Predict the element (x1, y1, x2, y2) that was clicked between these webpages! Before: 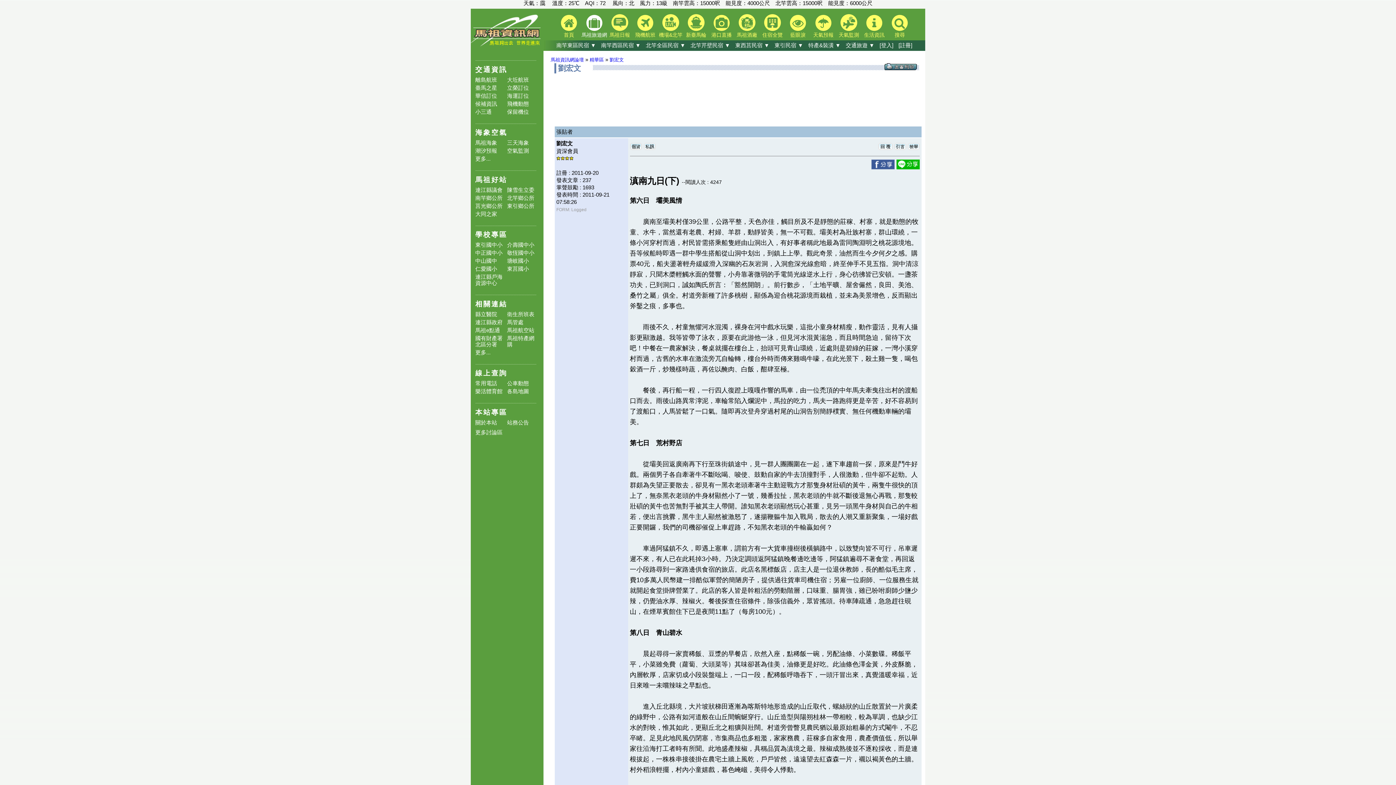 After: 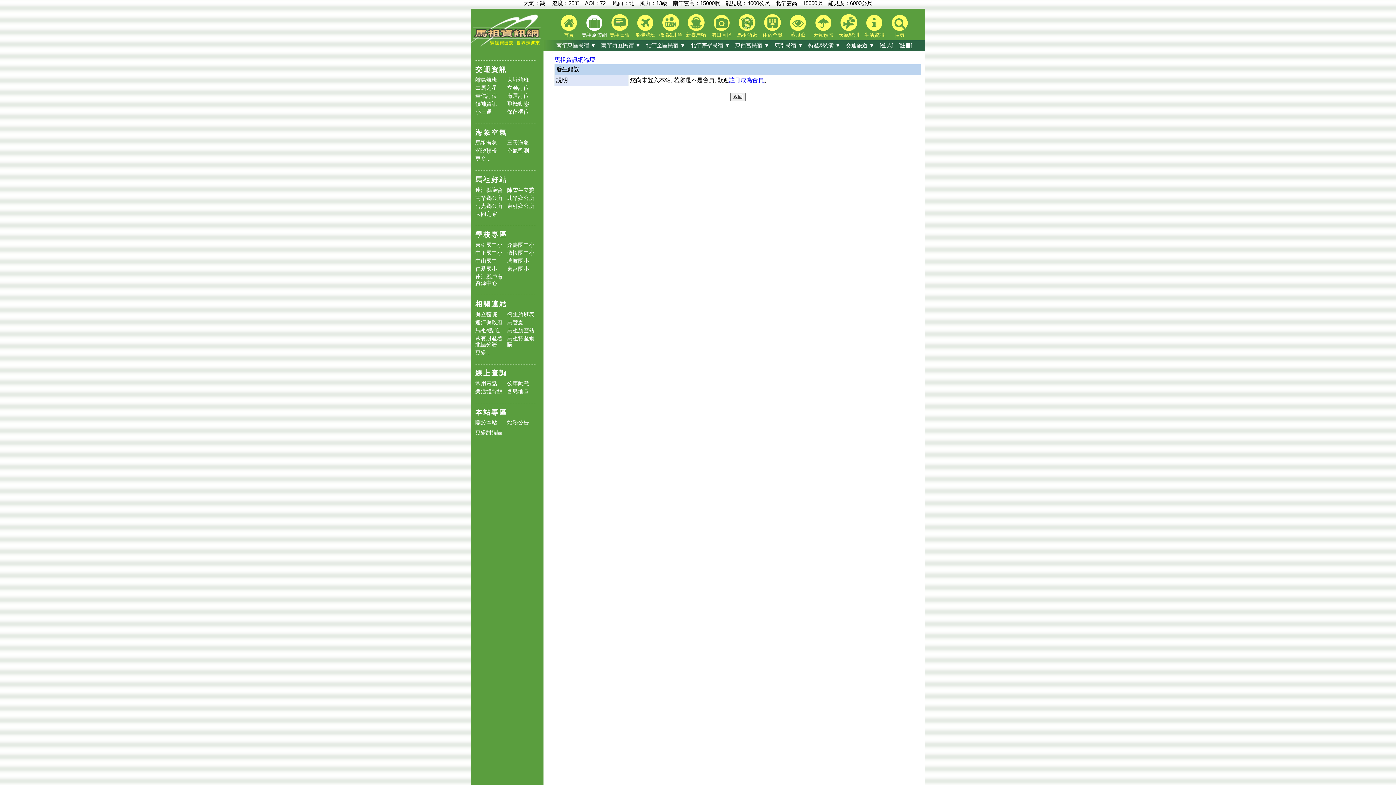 Action: bbox: (907, 142, 919, 149)